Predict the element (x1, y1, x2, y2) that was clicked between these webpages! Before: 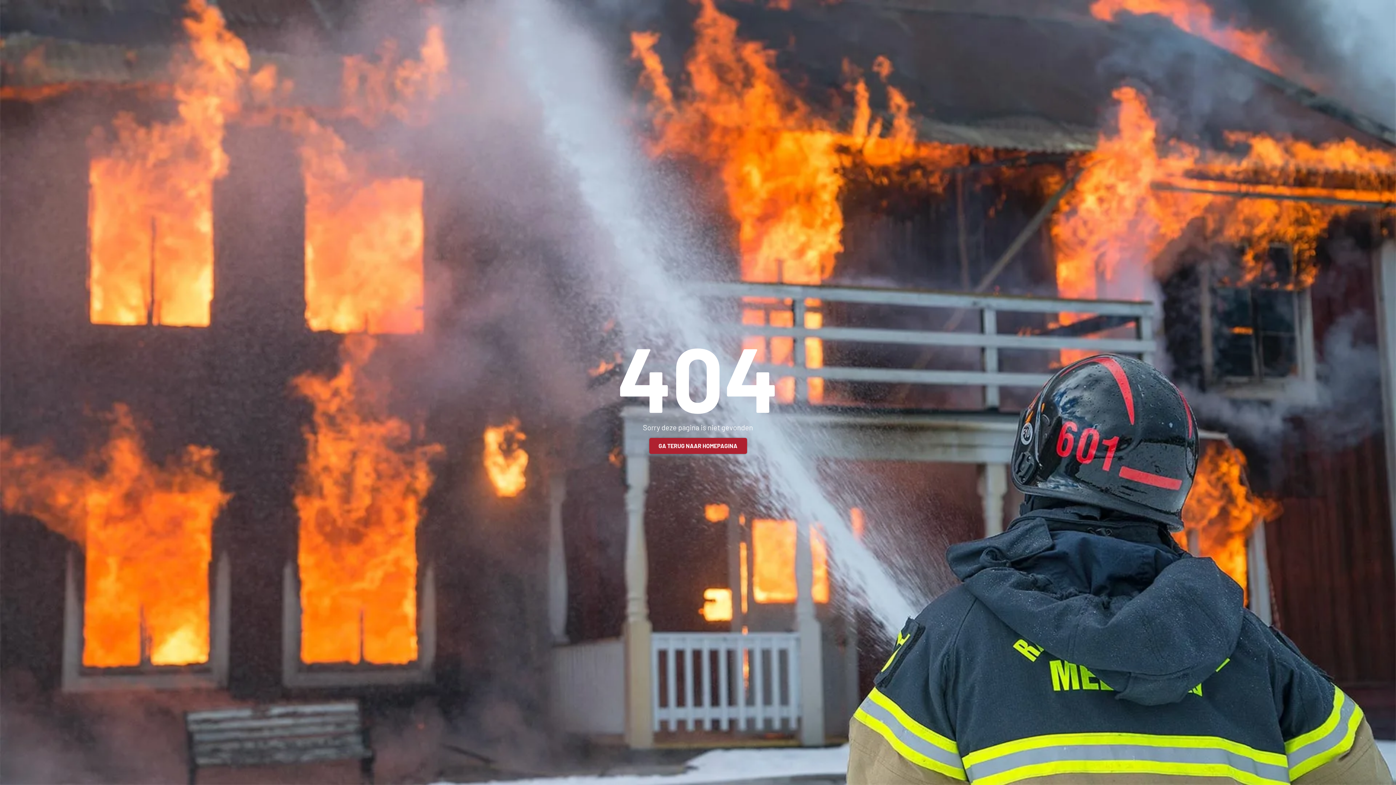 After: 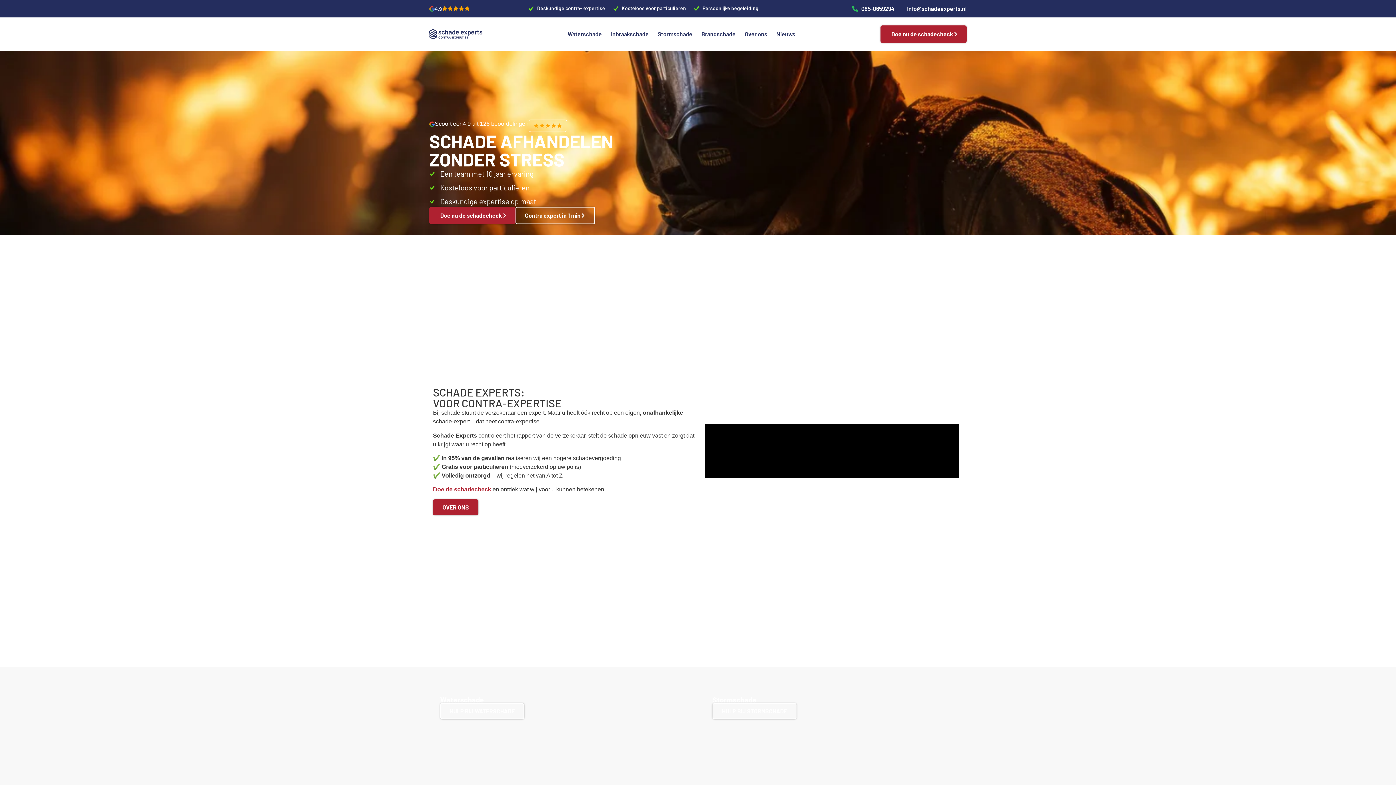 Action: label: GA TERUG NAAR HOMEPAGINA bbox: (649, 438, 747, 454)